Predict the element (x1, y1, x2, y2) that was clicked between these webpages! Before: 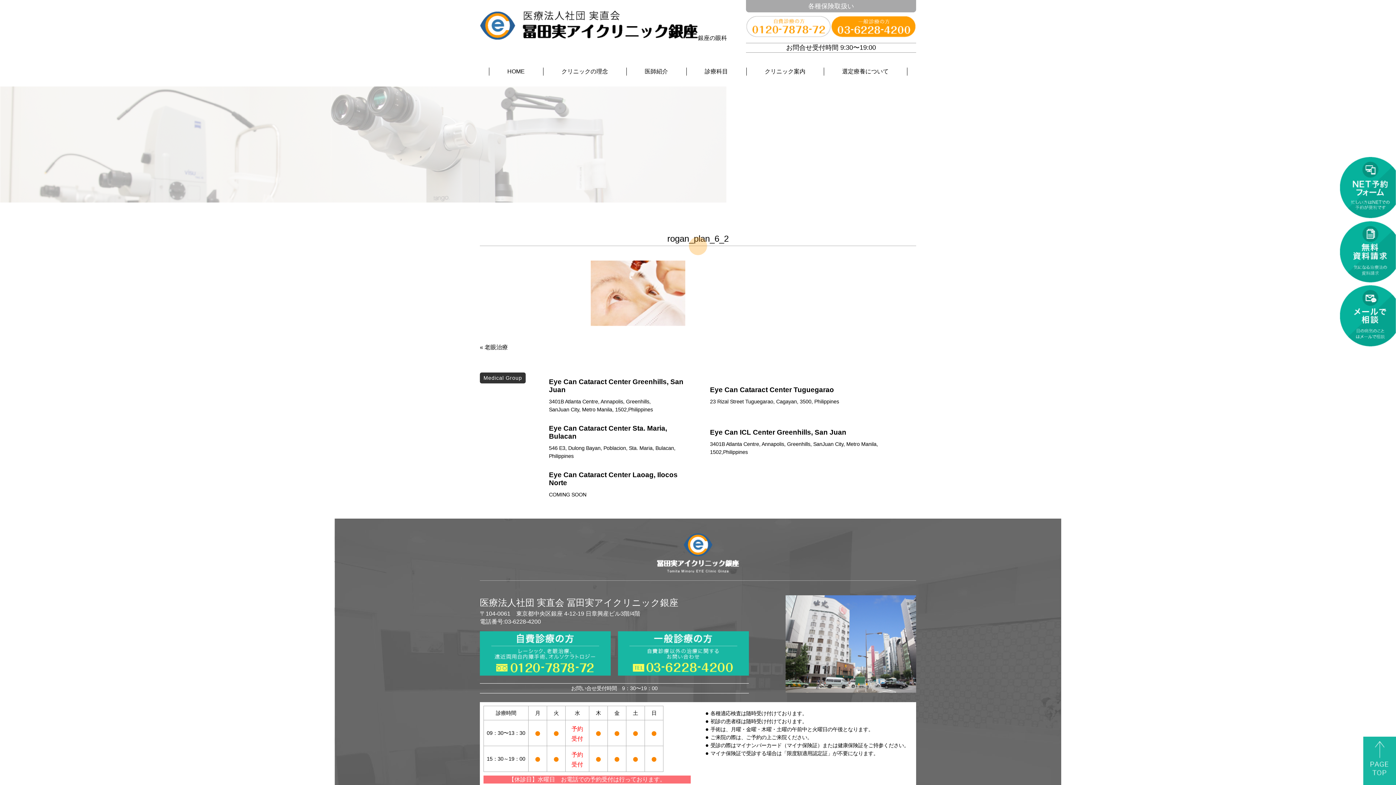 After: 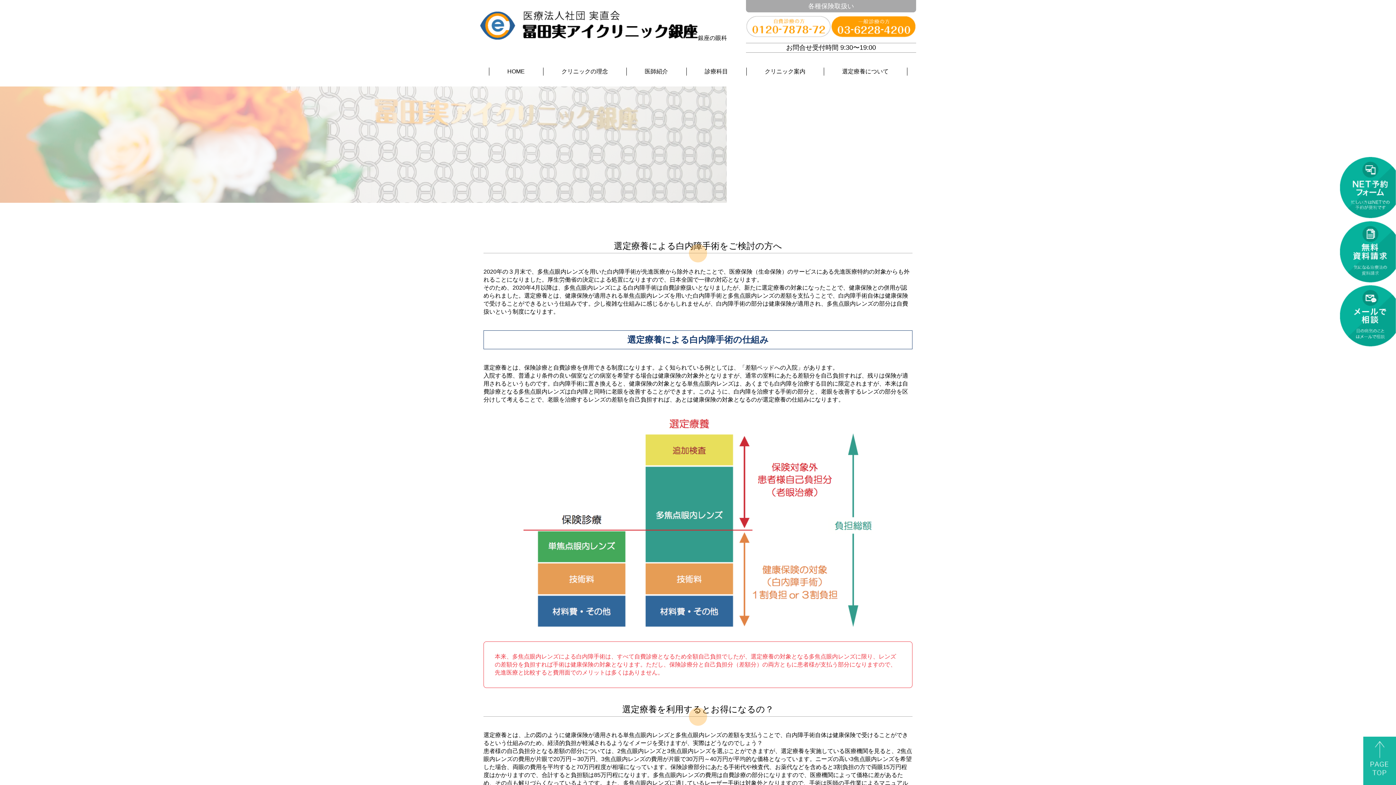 Action: label: 選定療養について bbox: (823, 67, 907, 75)